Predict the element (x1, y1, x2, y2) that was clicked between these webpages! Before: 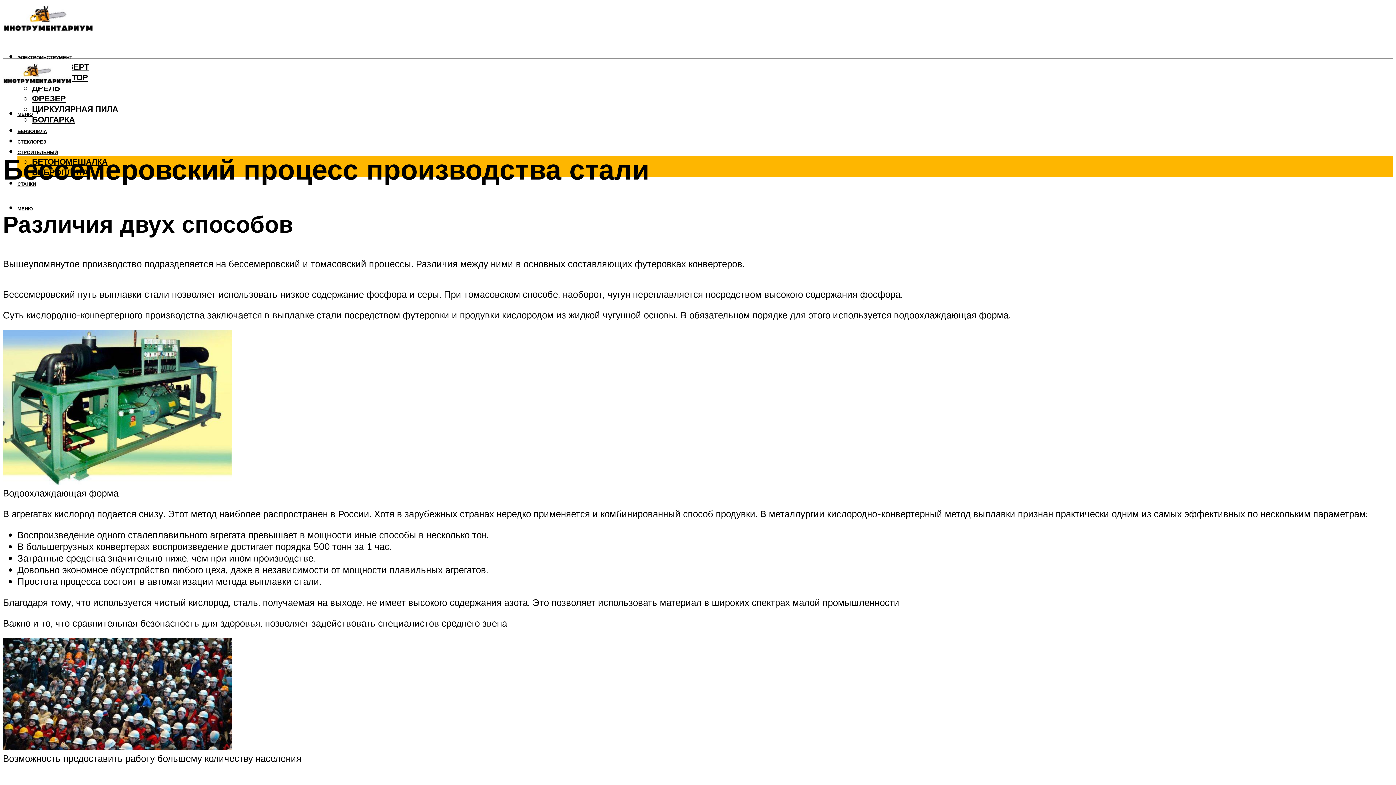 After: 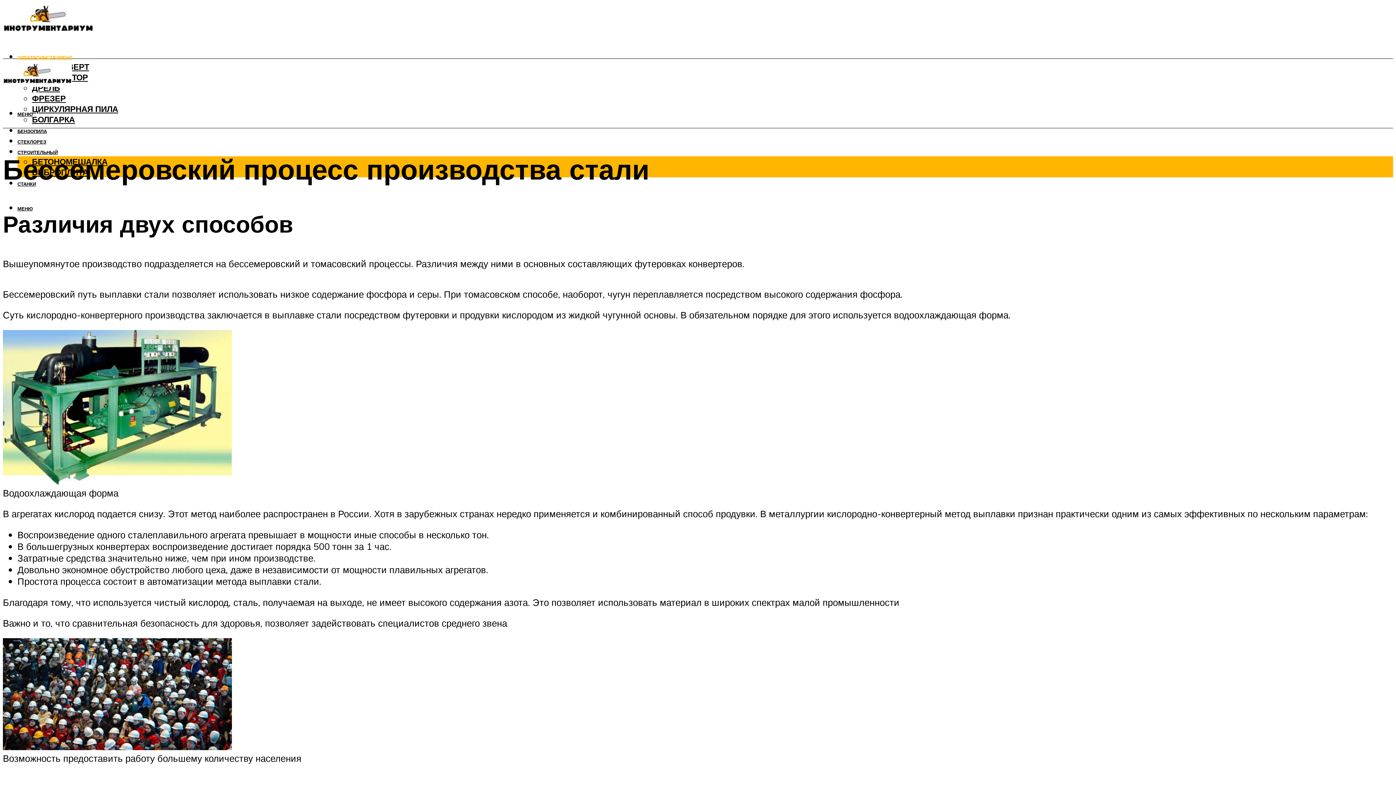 Action: bbox: (17, 54, 72, 60) label: ЭЛЕКТРОИНСТРУМЕНТ